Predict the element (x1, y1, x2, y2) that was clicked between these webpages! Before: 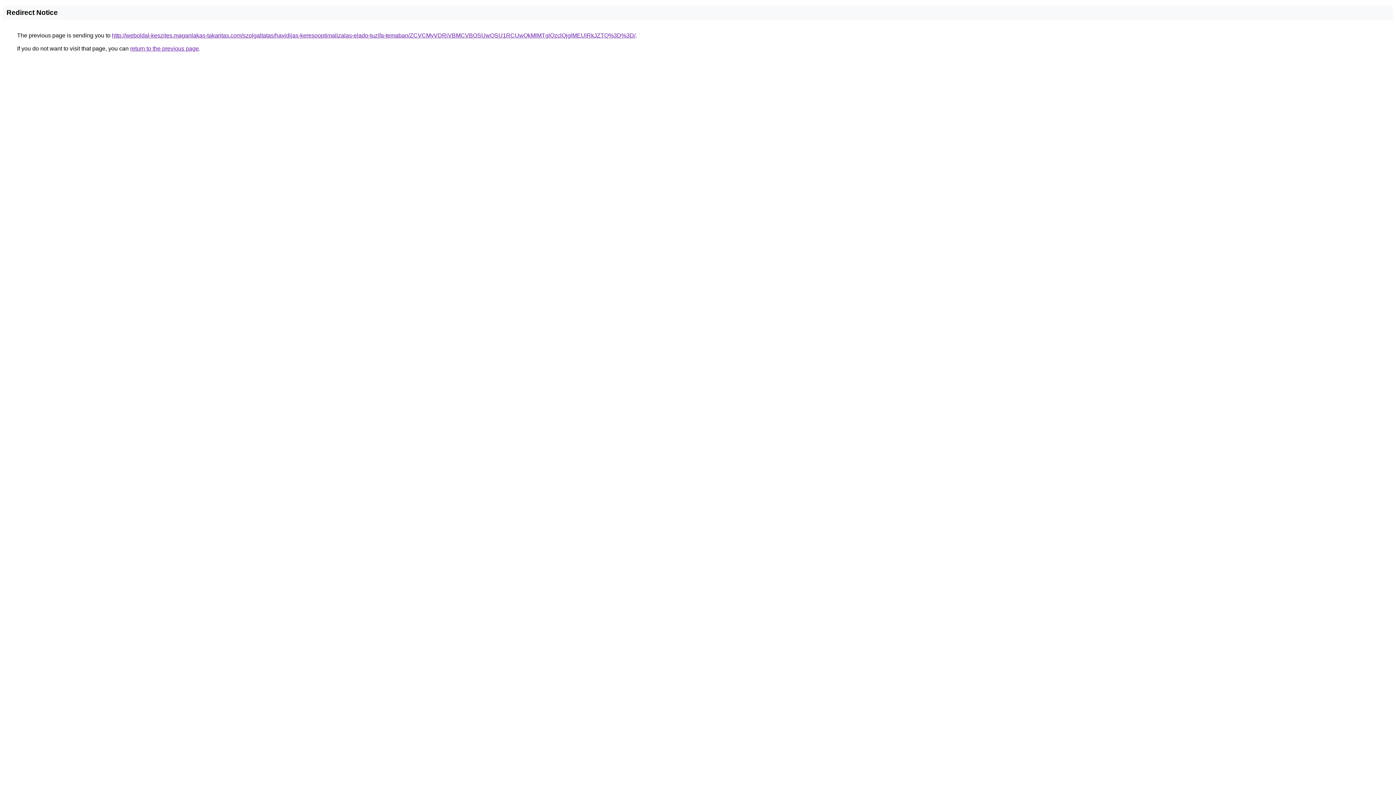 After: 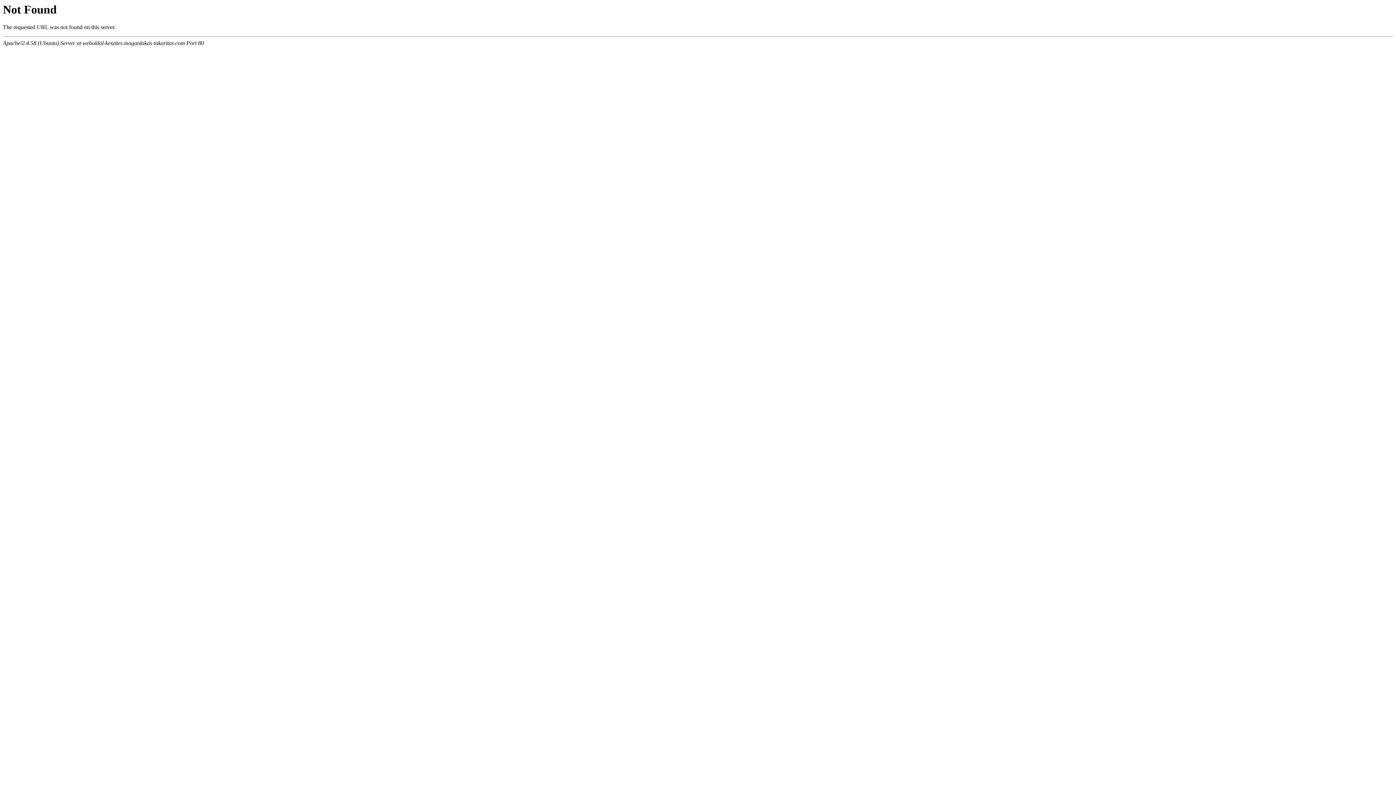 Action: bbox: (112, 32, 635, 38) label: http://weboldal-keszites.maganlakas-takaritas.com/szolgaltatas/havidijas-keresooptimalizalas-elado-tuzifa-temaban/ZCVCMyVDRiVBMCVBOSUwQSU1RCUwQkMlMTglQzclQjglMEUlRkJZTQ%3D%3D/